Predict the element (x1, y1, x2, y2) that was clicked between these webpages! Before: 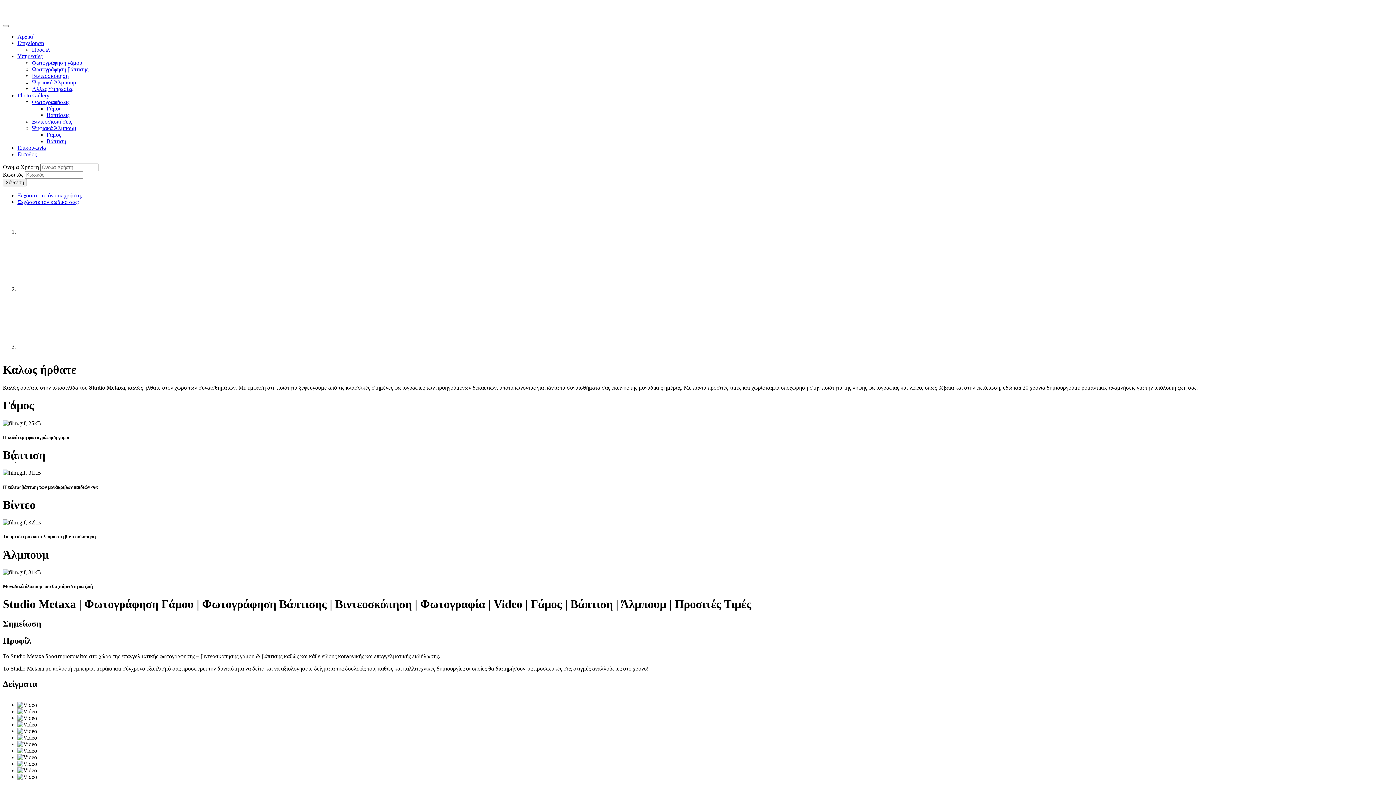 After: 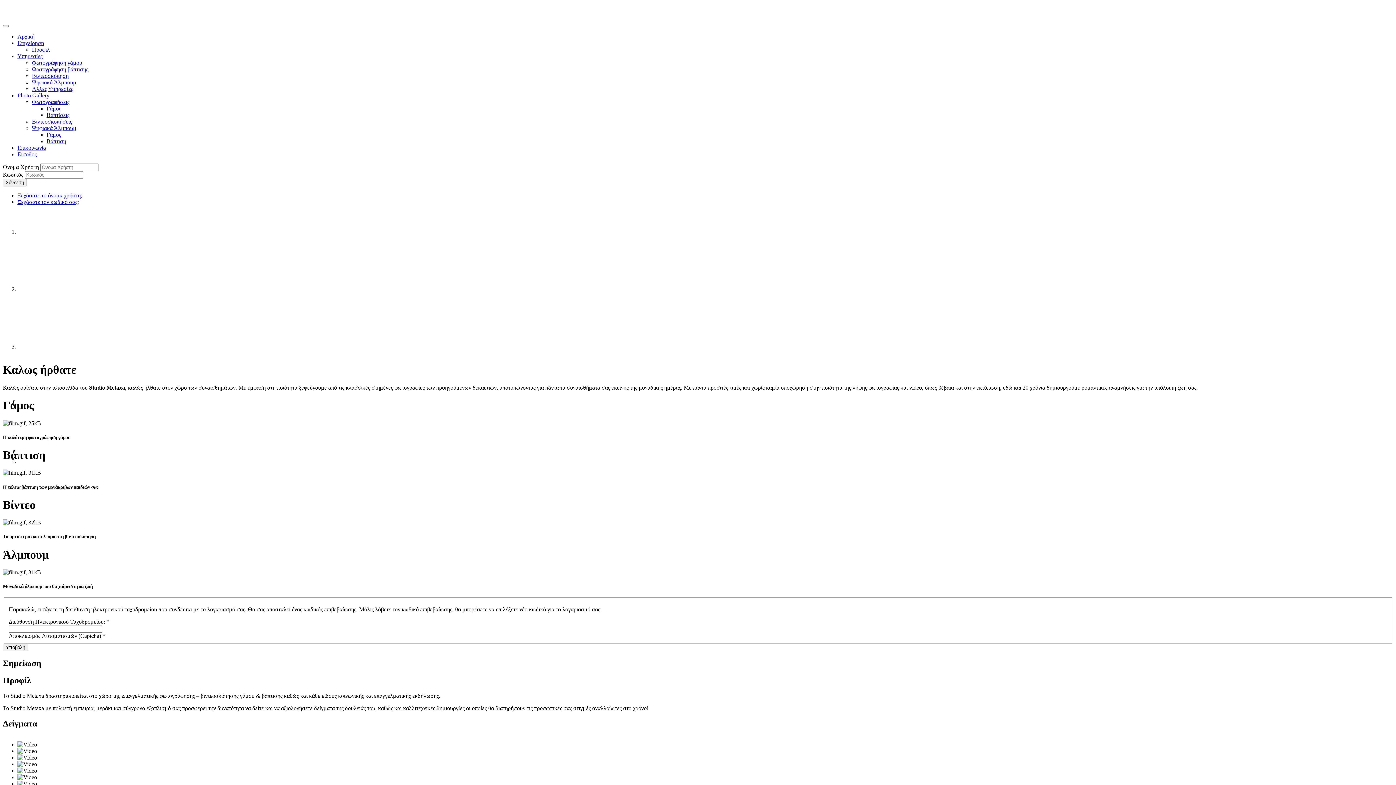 Action: label: Ξεχάσατε τον κωδικό σας; bbox: (17, 198, 78, 205)